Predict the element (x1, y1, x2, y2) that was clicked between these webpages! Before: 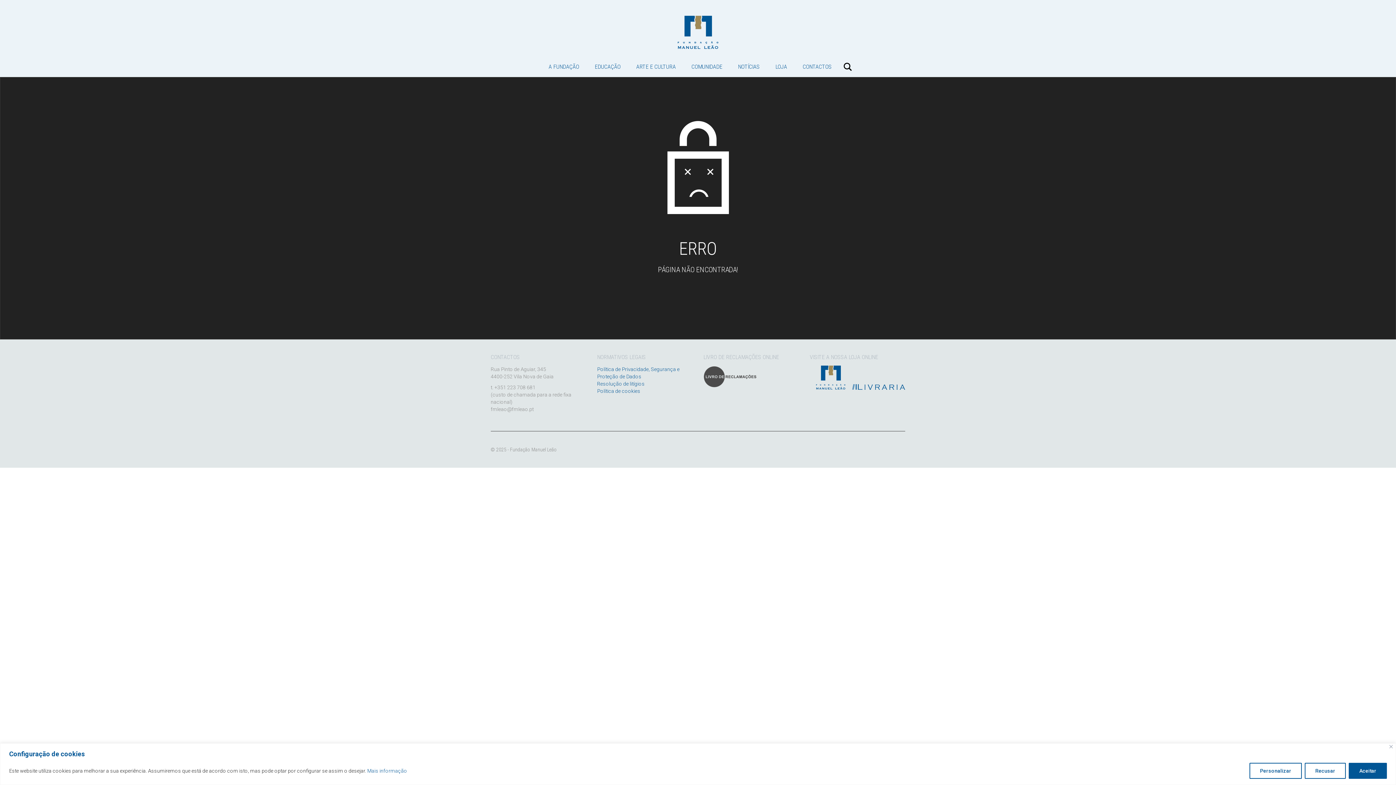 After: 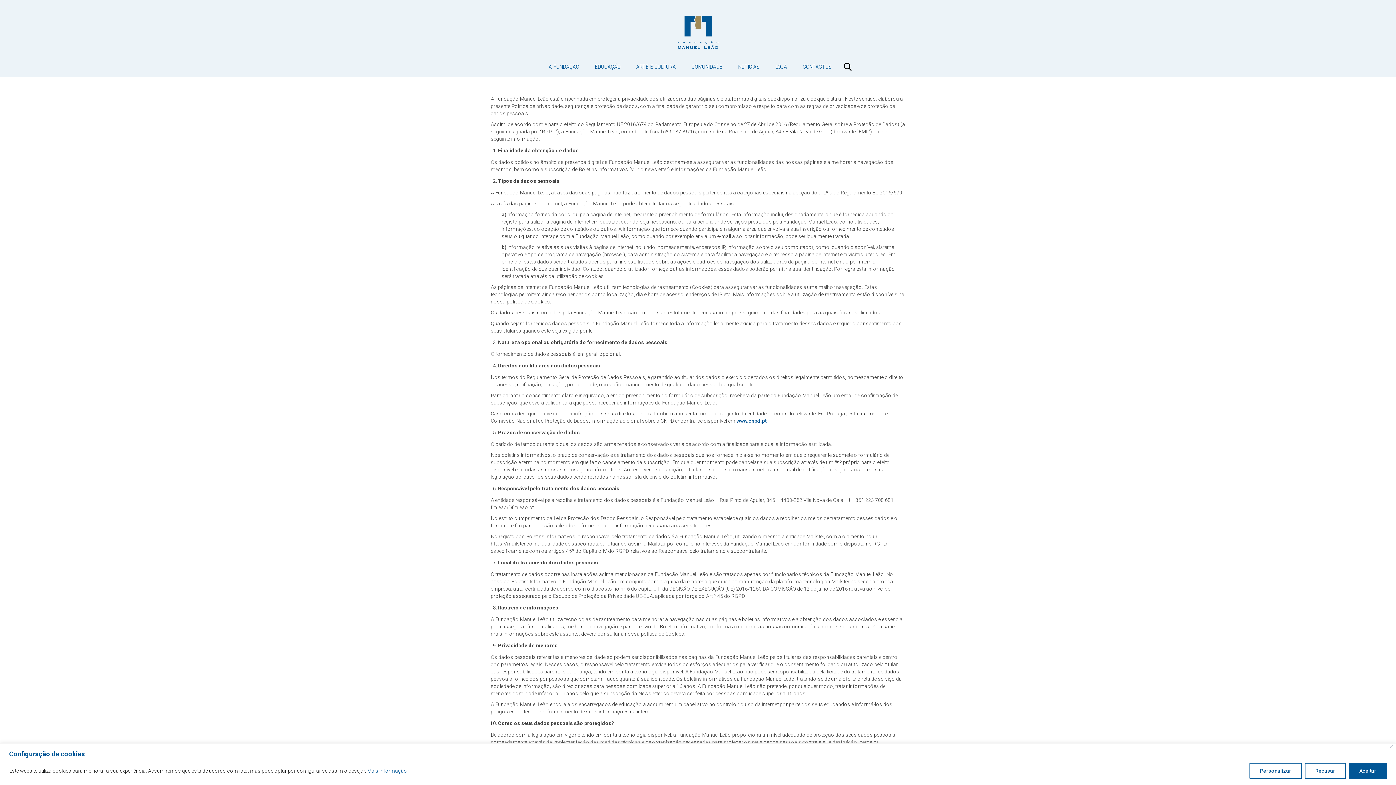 Action: label: Mais informação bbox: (367, 768, 407, 774)